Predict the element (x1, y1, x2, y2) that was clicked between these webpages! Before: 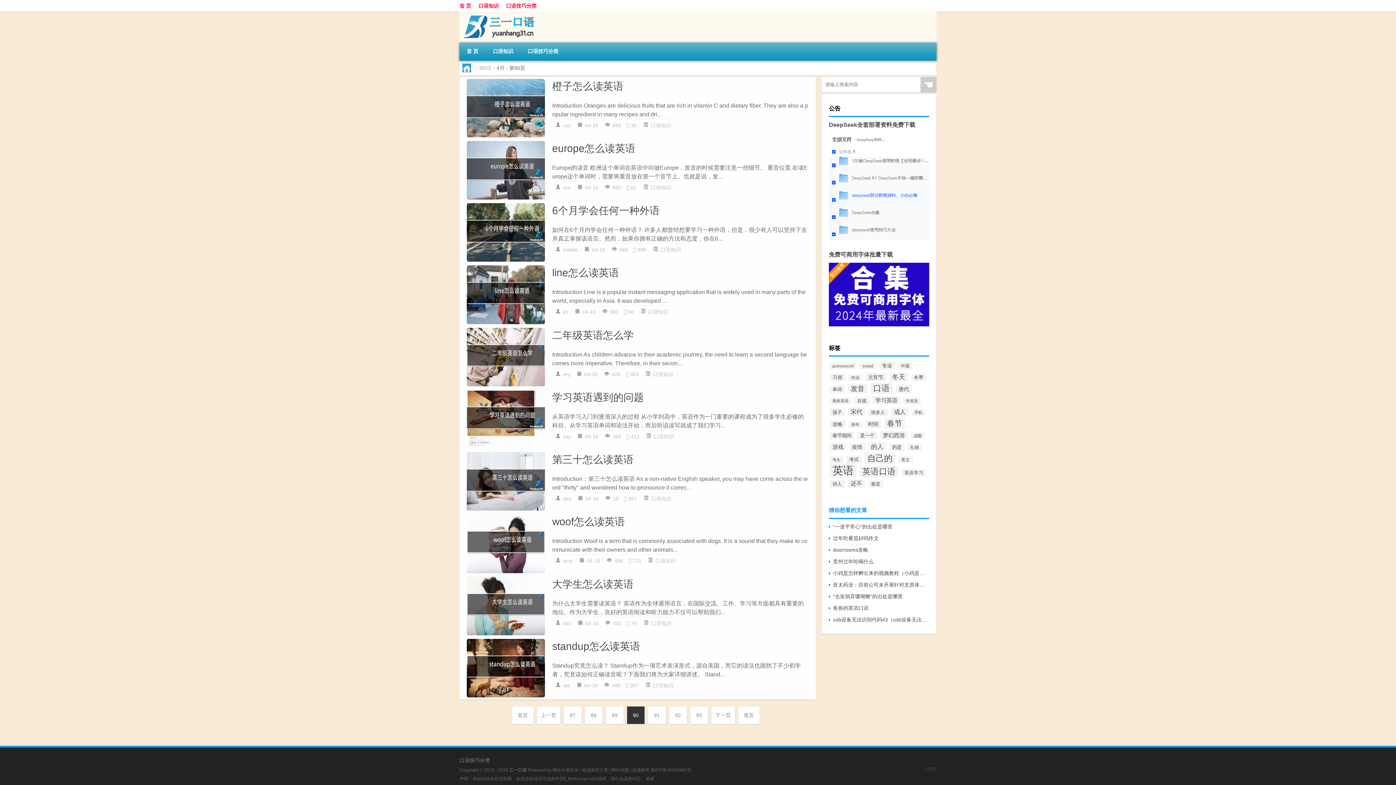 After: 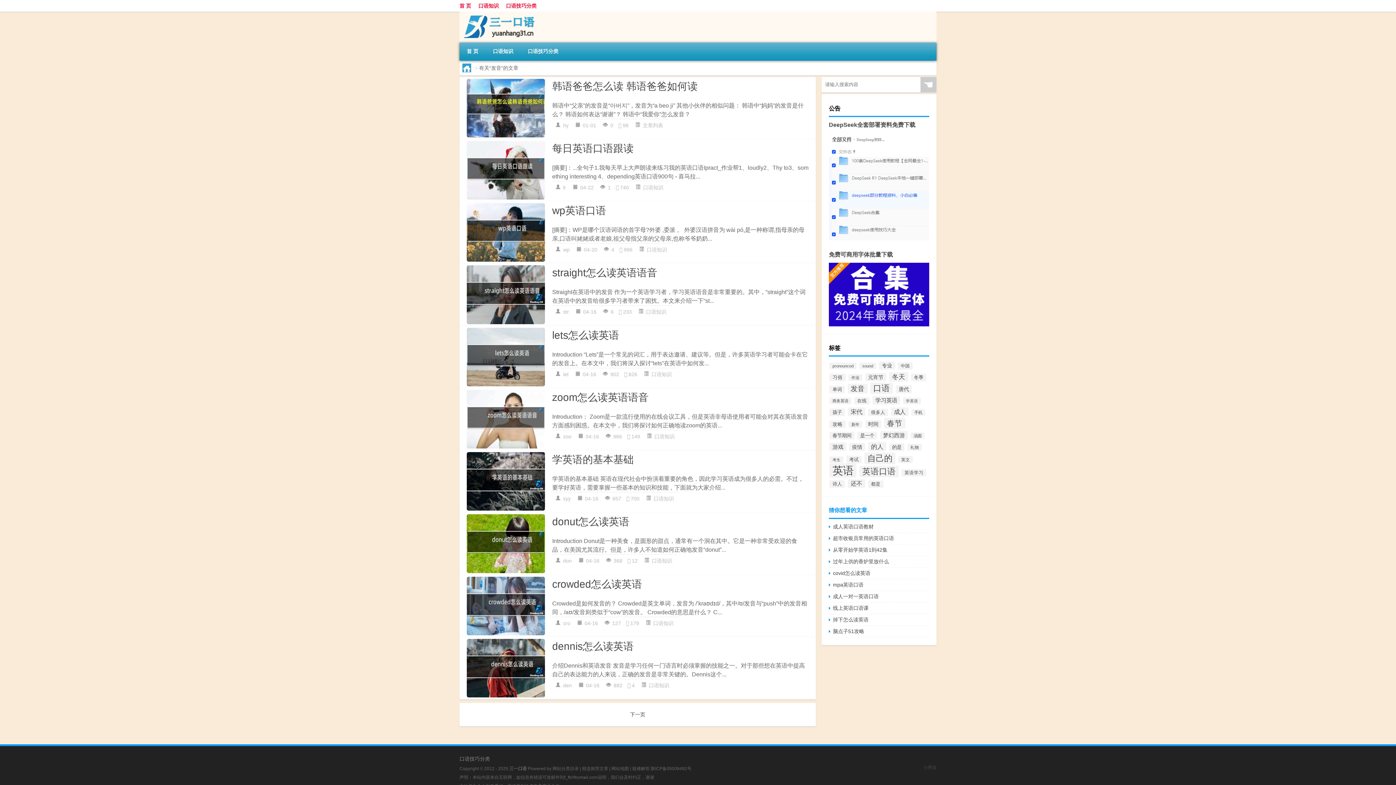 Action: bbox: (848, 383, 867, 393) label: 发音 (154个项目)